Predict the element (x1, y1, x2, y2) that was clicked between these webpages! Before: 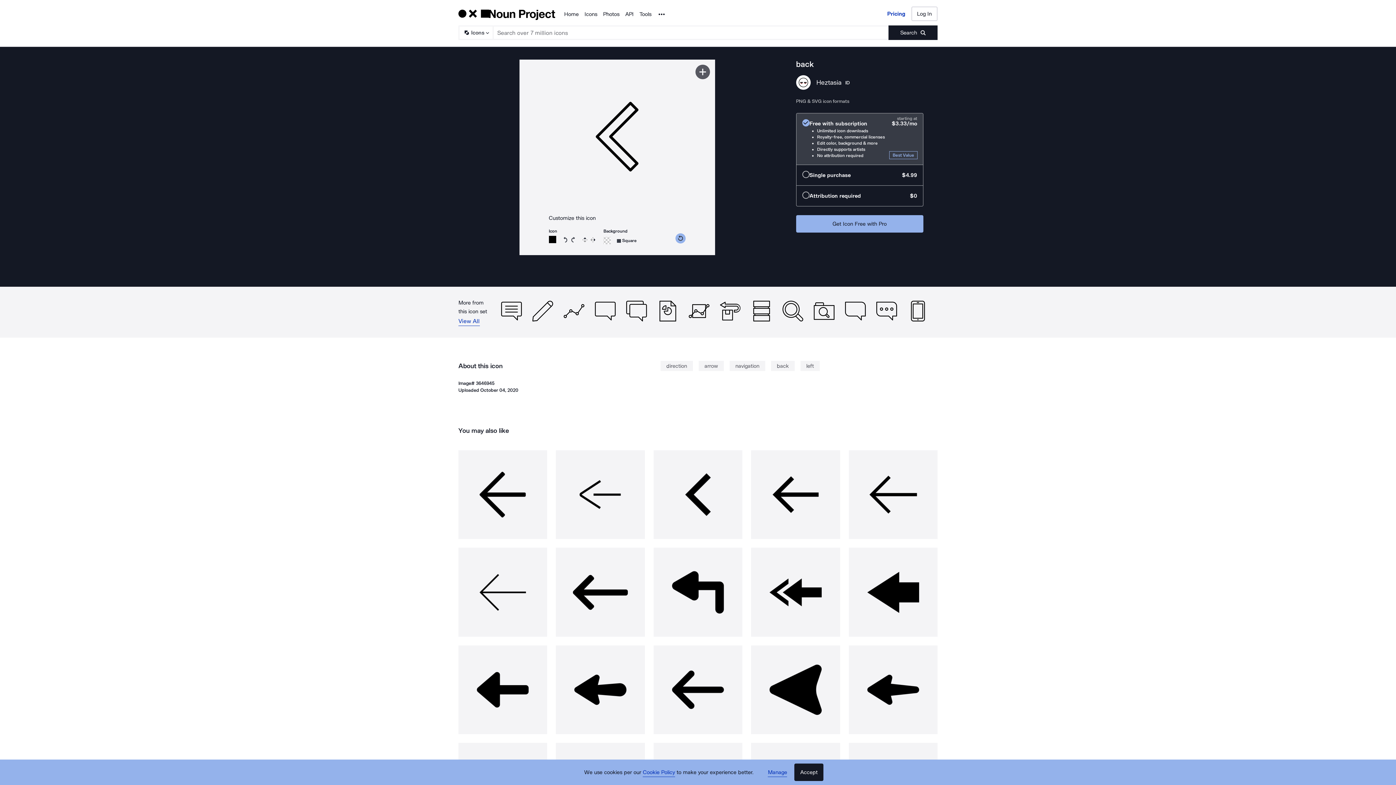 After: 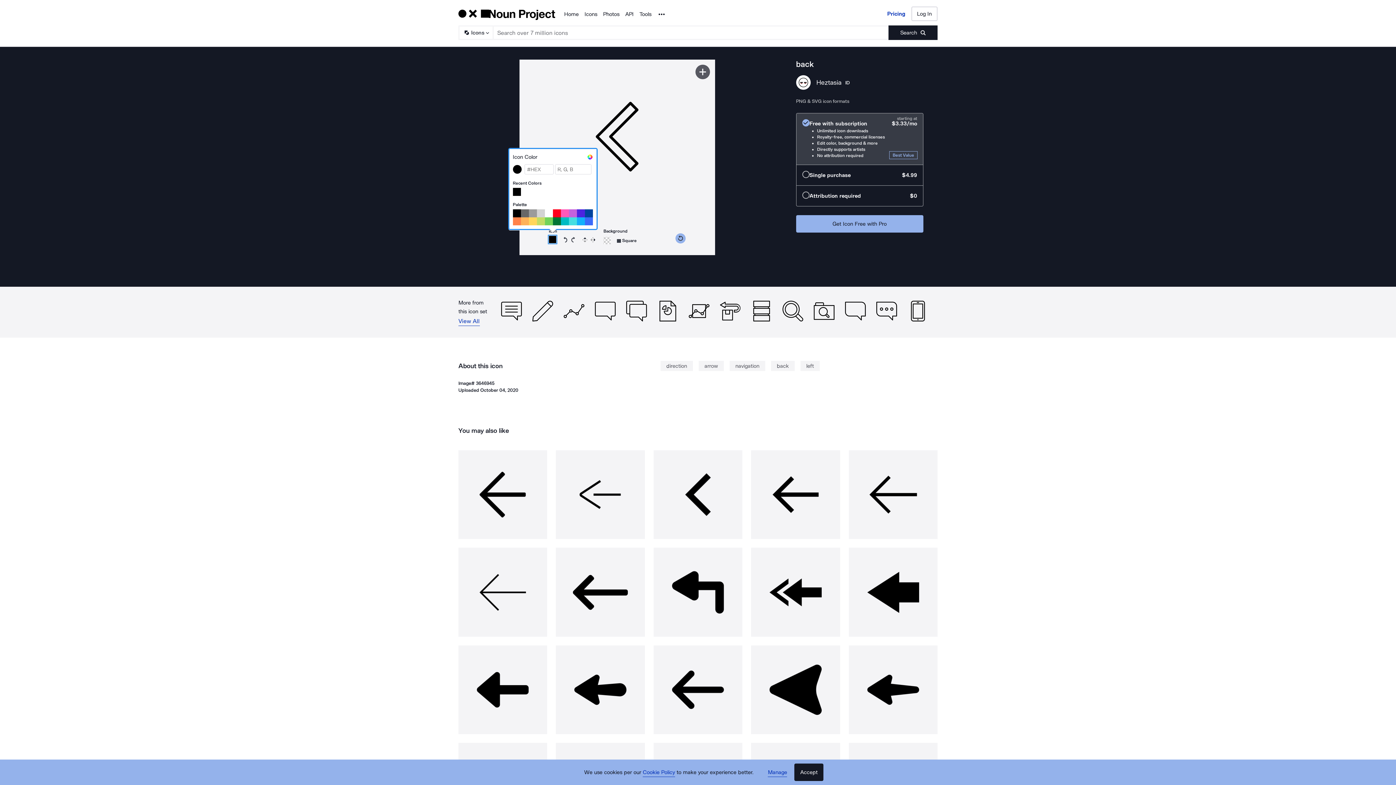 Action: label: Open color picker bbox: (548, 235, 556, 243)